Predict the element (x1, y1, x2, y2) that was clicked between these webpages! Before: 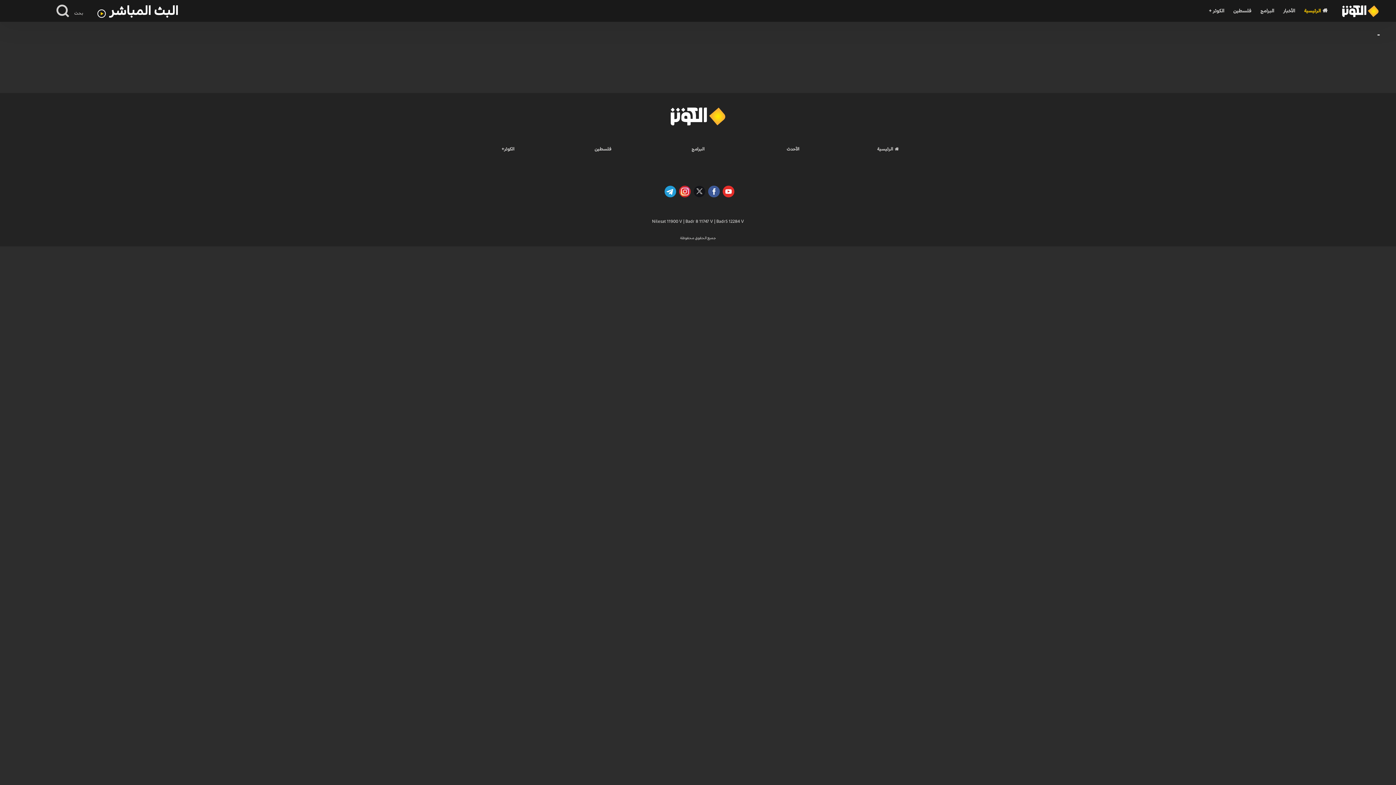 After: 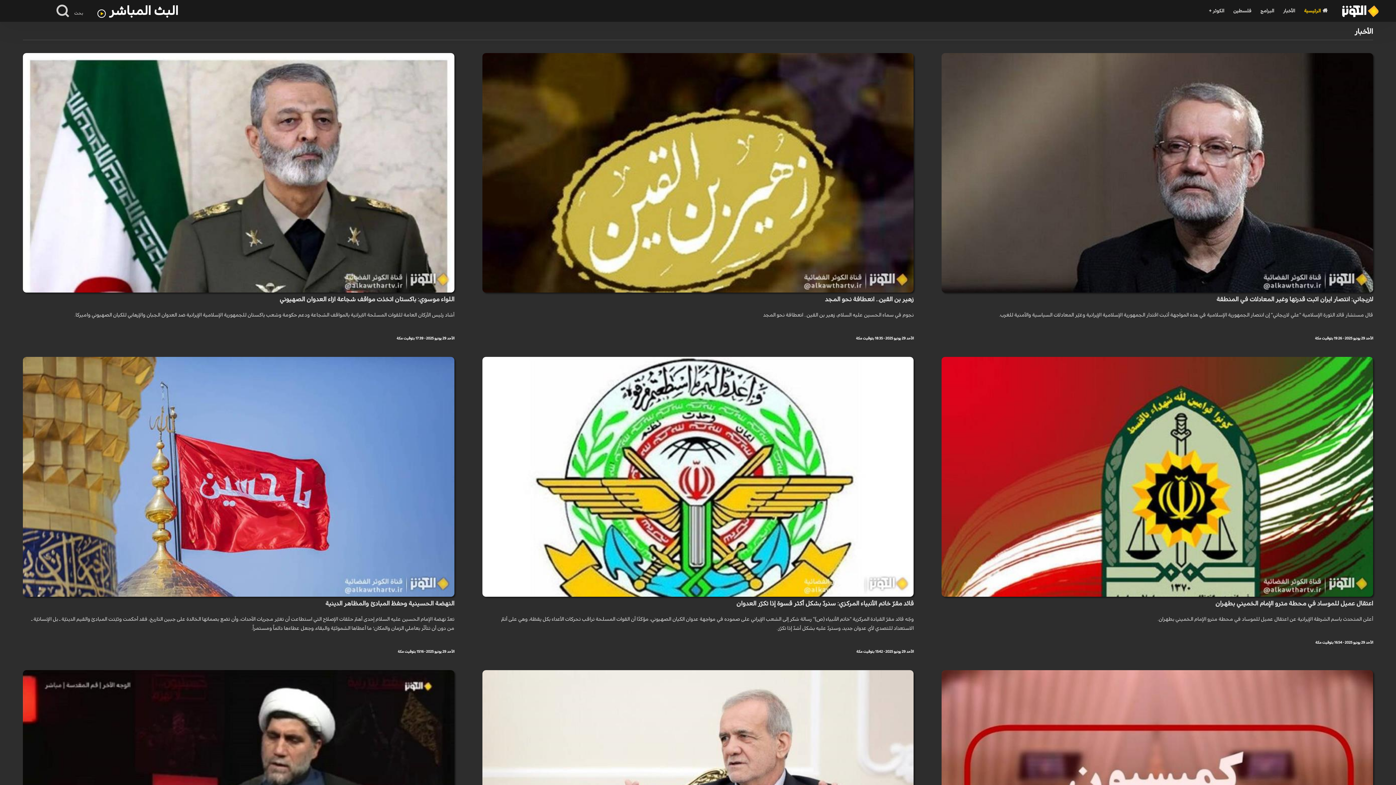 Action: bbox: (786, 146, 799, 151) label: الأحدث